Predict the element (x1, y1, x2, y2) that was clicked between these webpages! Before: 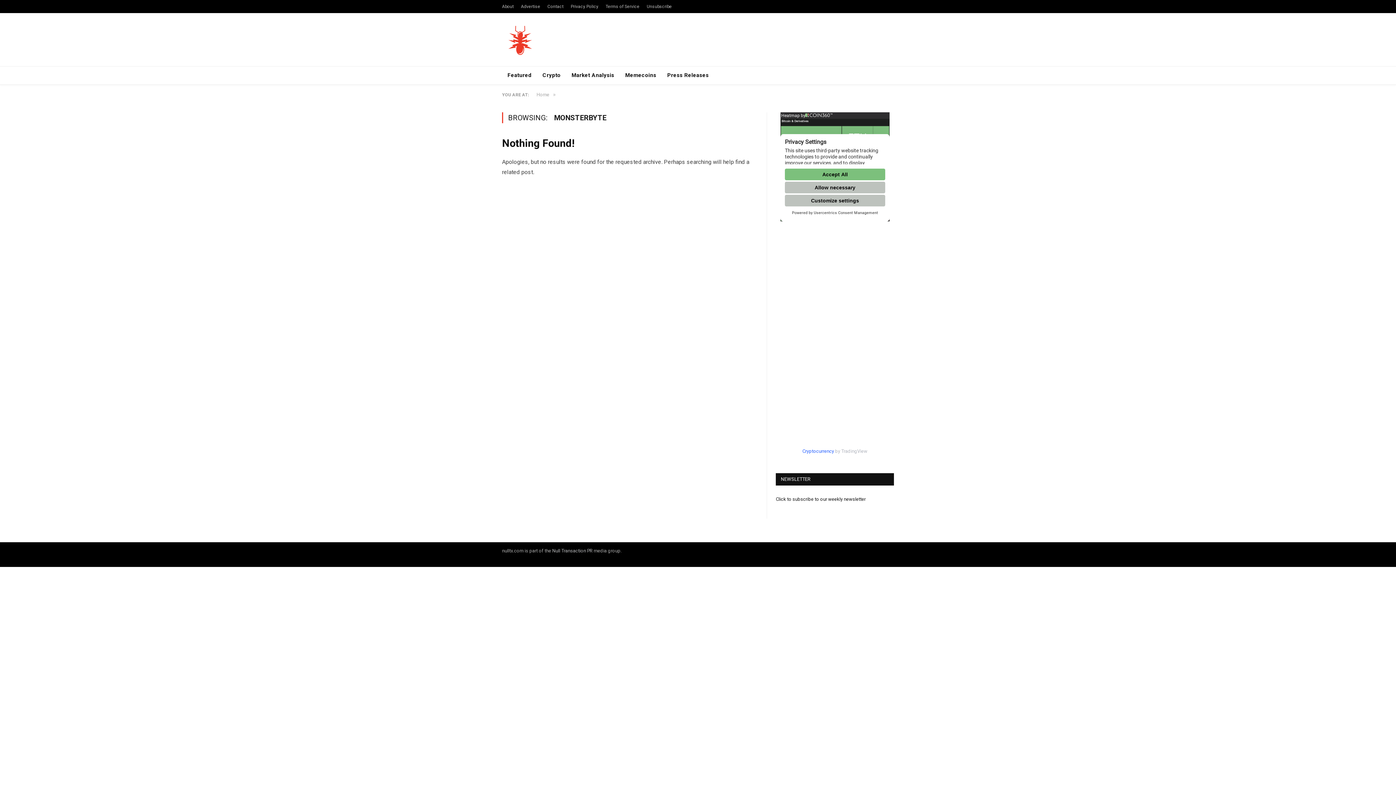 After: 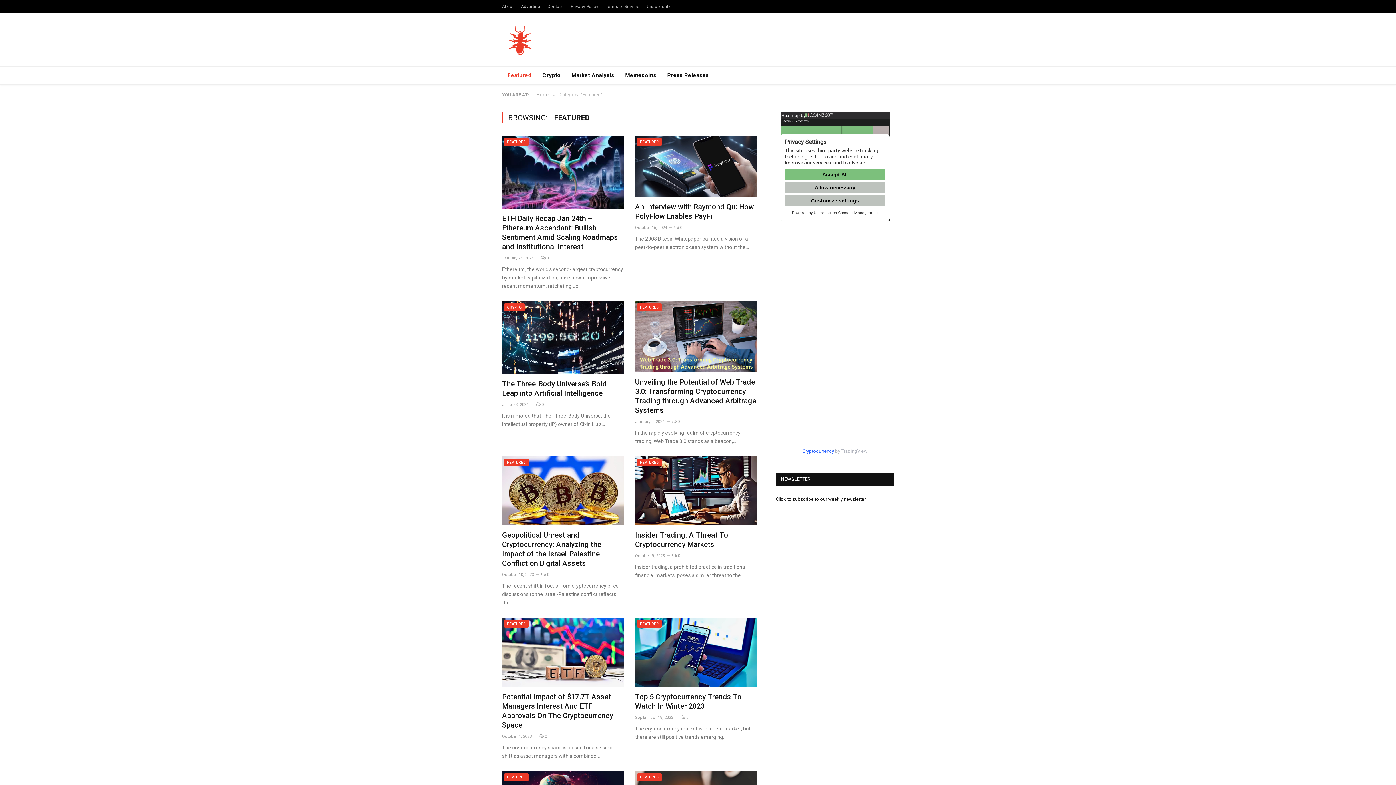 Action: bbox: (502, 66, 537, 84) label: Featured